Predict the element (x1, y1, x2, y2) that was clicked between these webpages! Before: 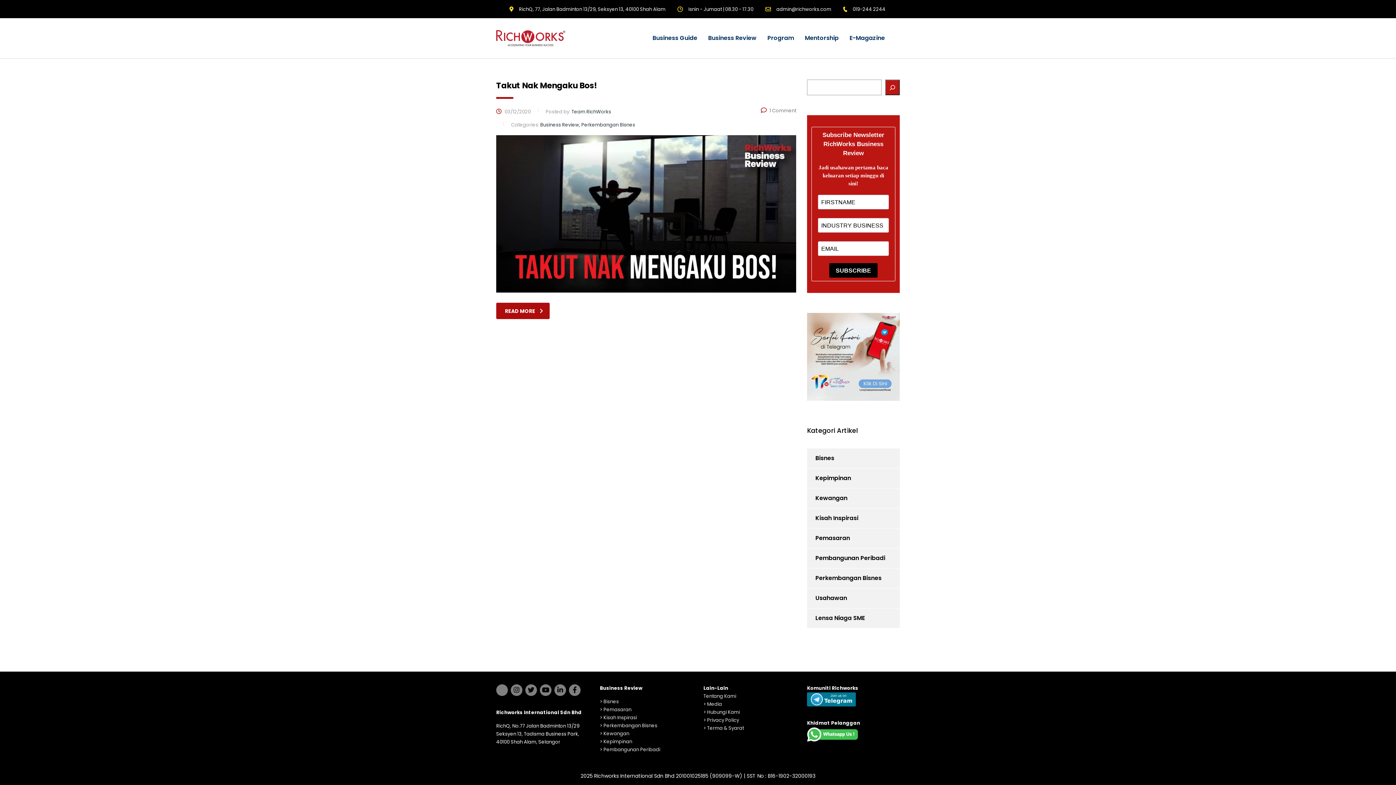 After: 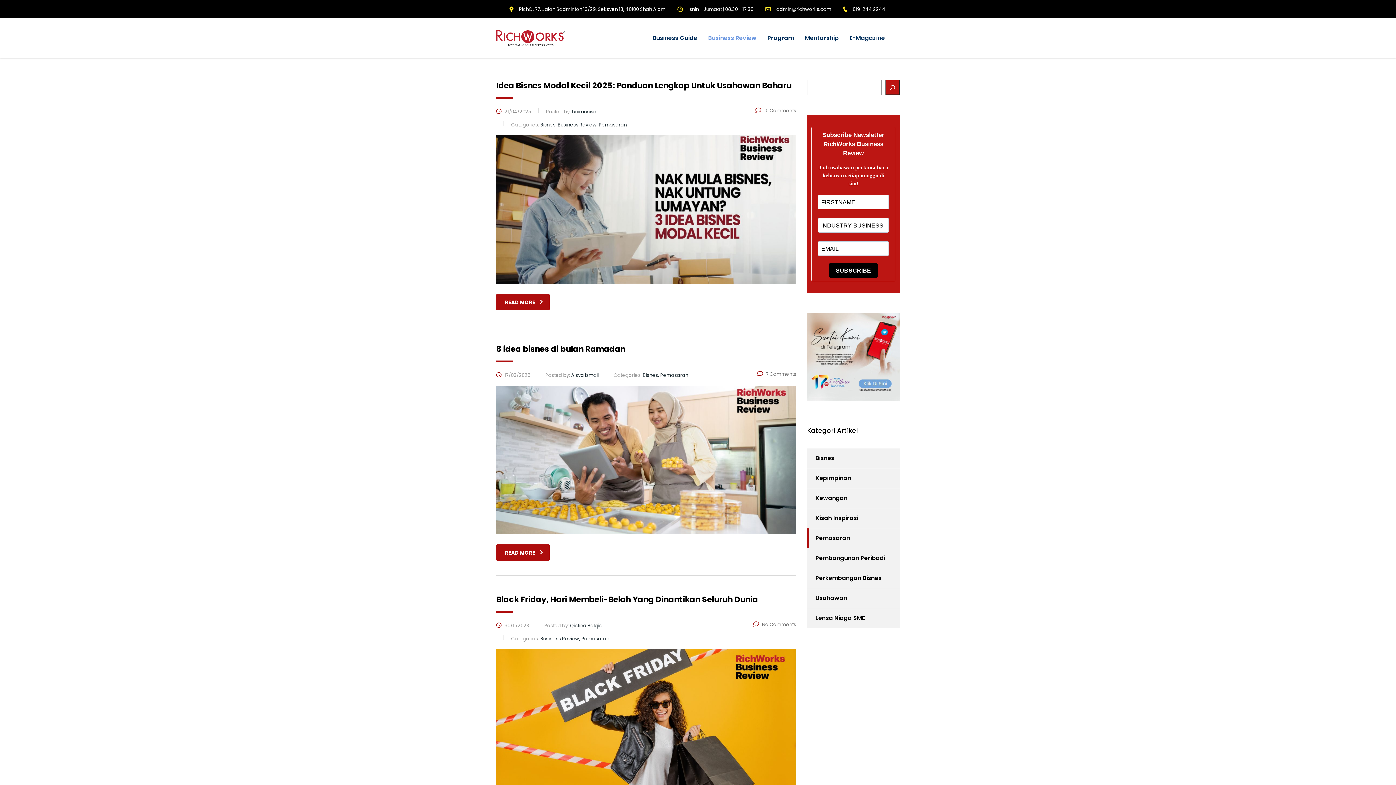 Action: label: Pemasaran bbox: (807, 528, 850, 548)